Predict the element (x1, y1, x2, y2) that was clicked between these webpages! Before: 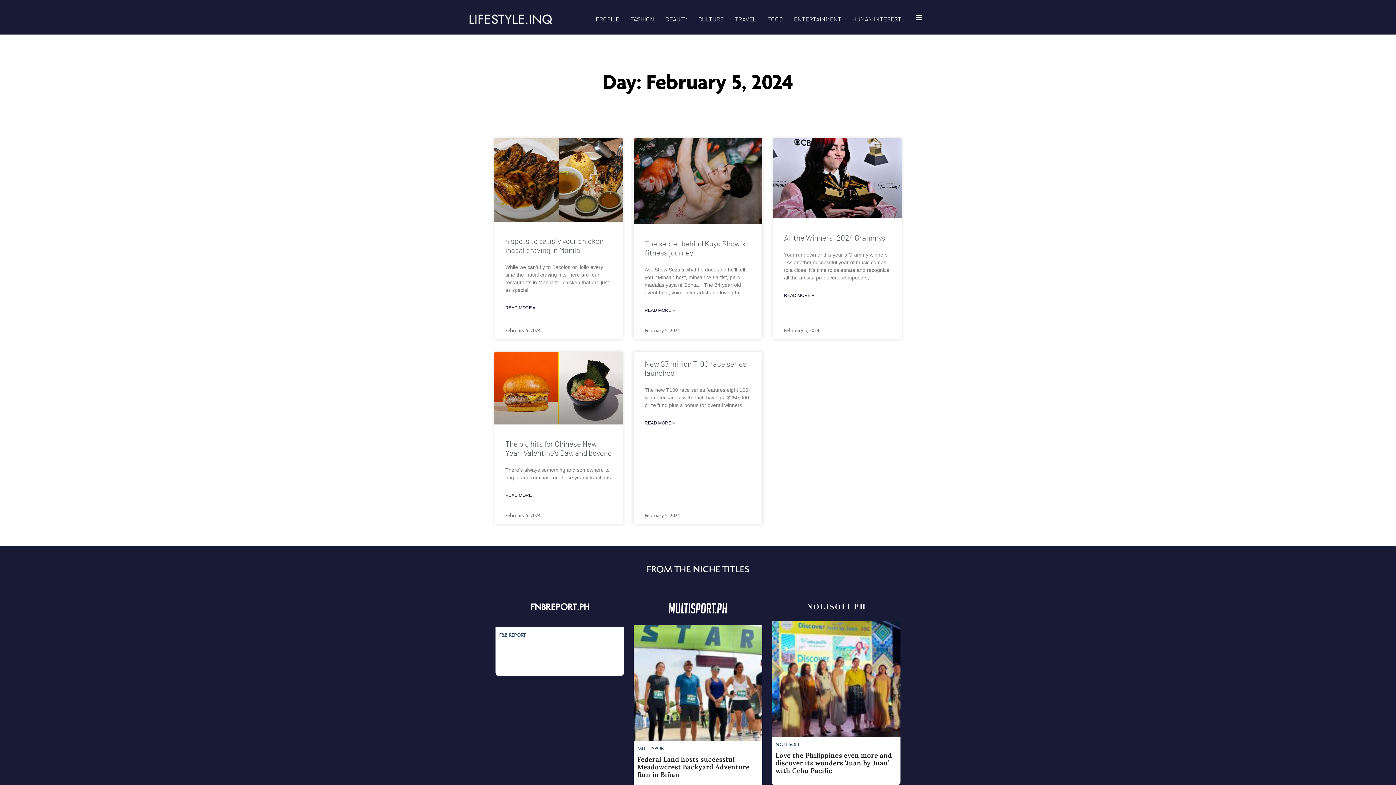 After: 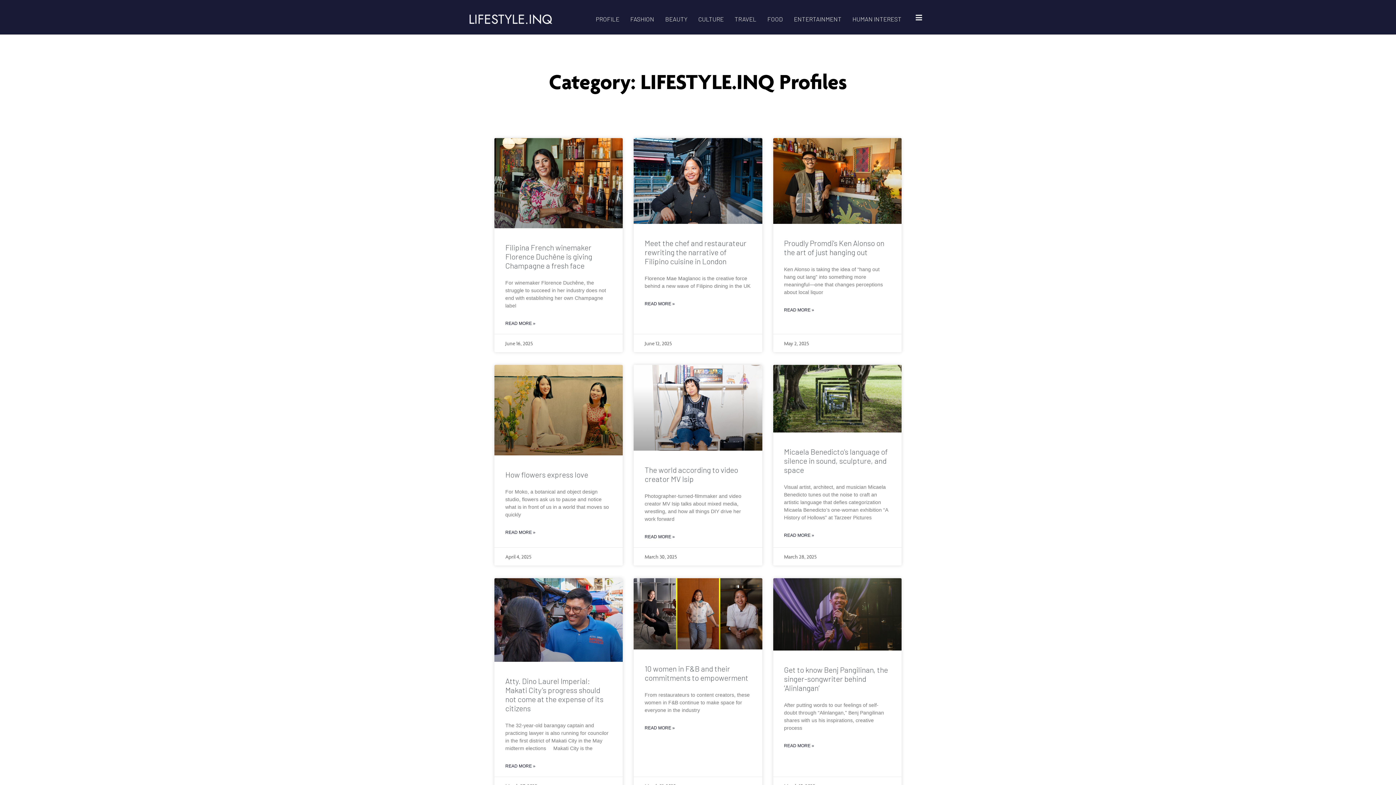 Action: bbox: (590, 14, 624, 23) label: PROFILE